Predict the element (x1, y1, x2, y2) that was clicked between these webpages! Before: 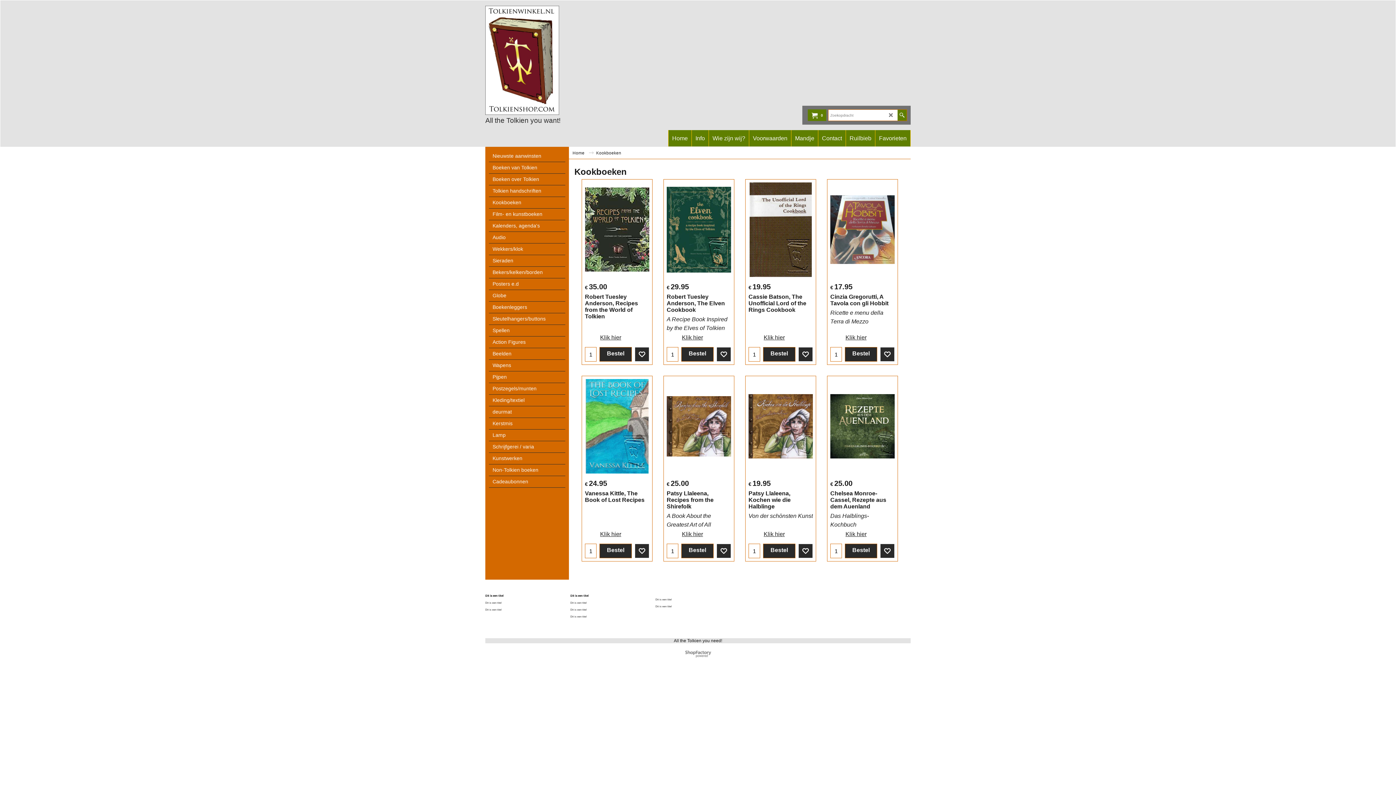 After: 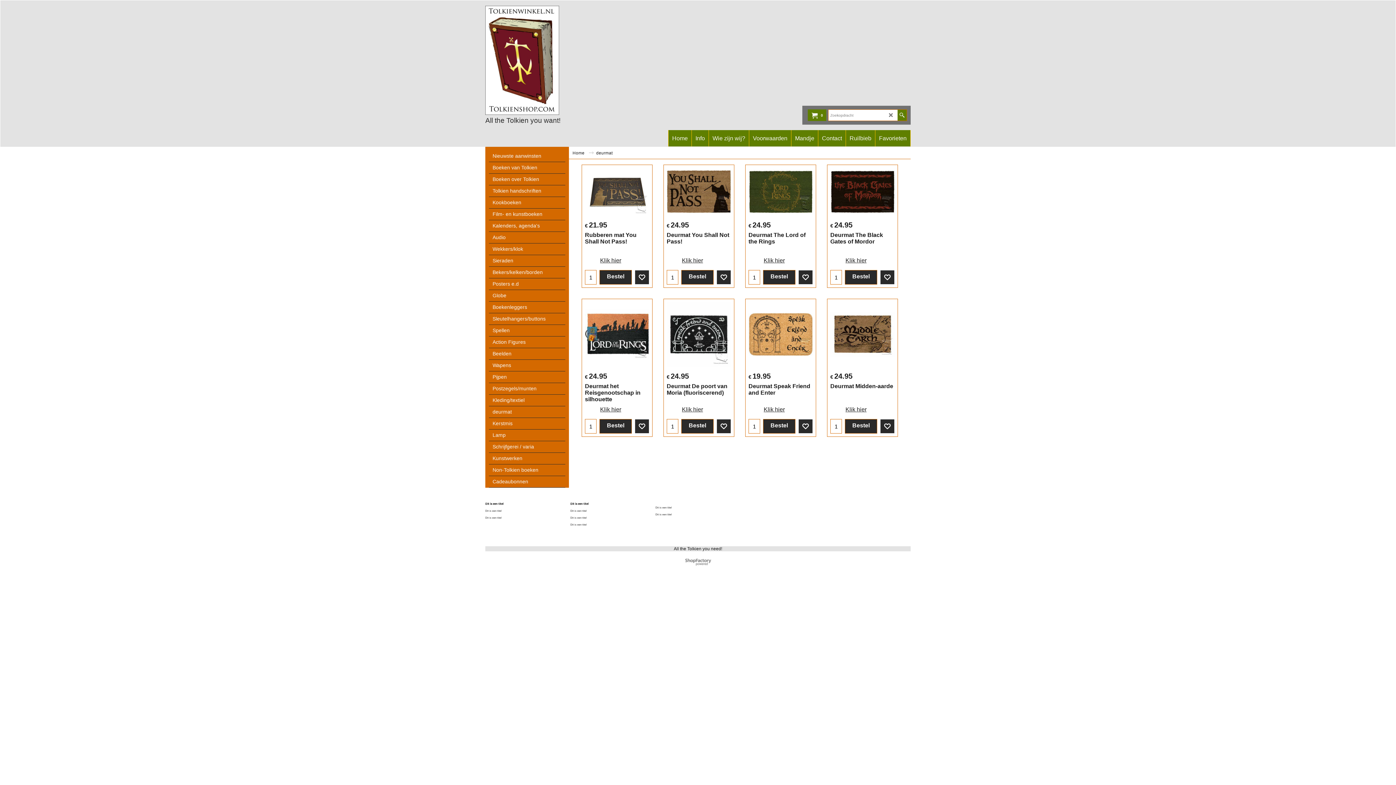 Action: label: deurmat bbox: (489, 406, 565, 418)